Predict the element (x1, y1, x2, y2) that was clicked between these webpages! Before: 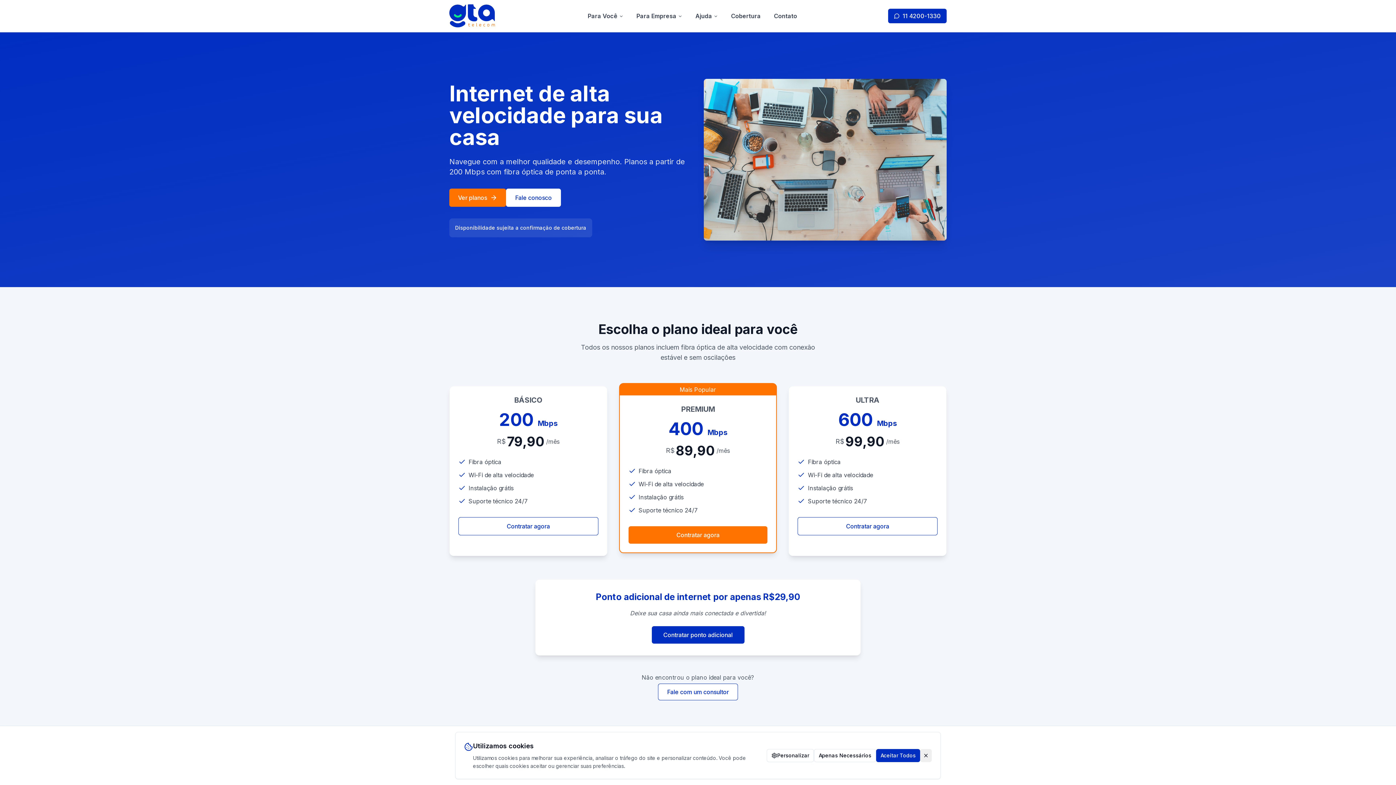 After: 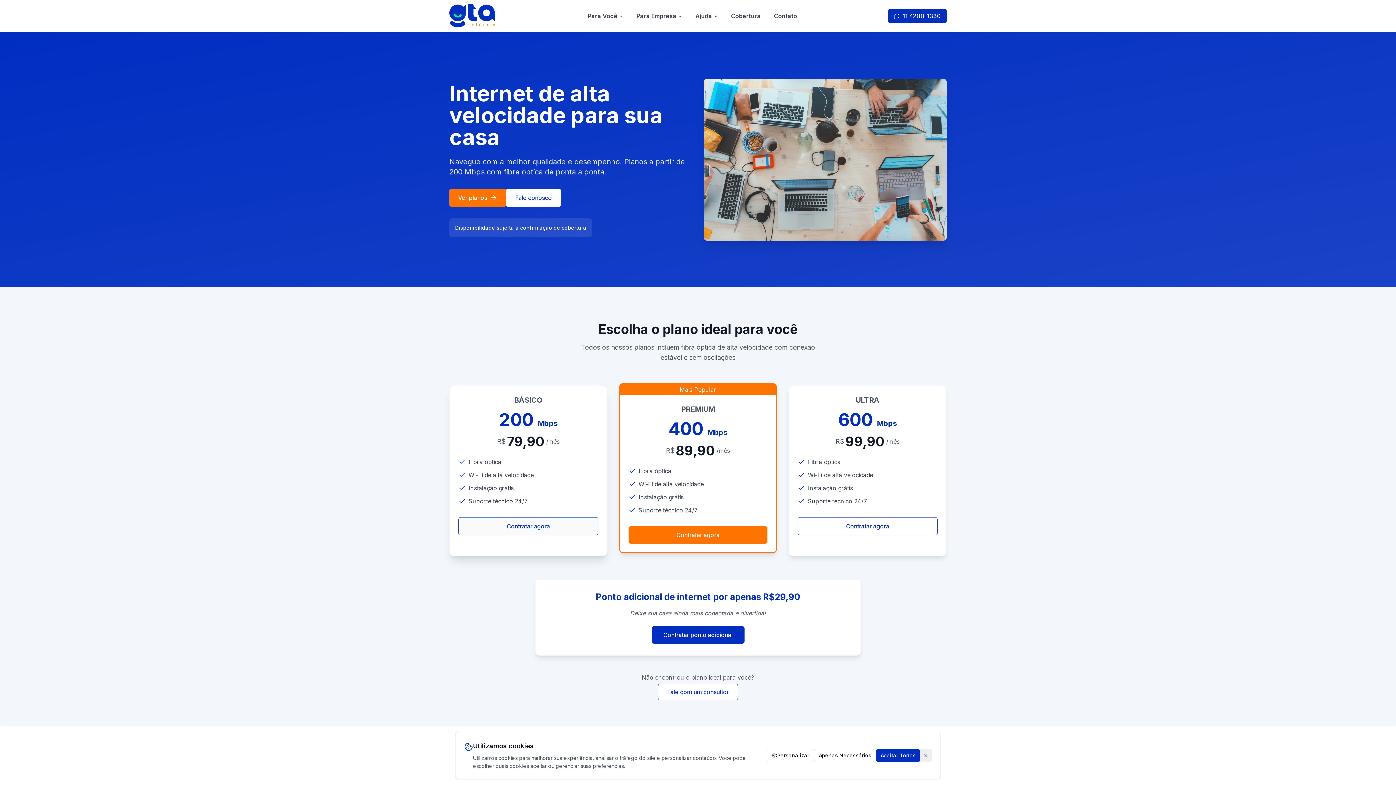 Action: bbox: (458, 517, 598, 535) label: Contratar agora